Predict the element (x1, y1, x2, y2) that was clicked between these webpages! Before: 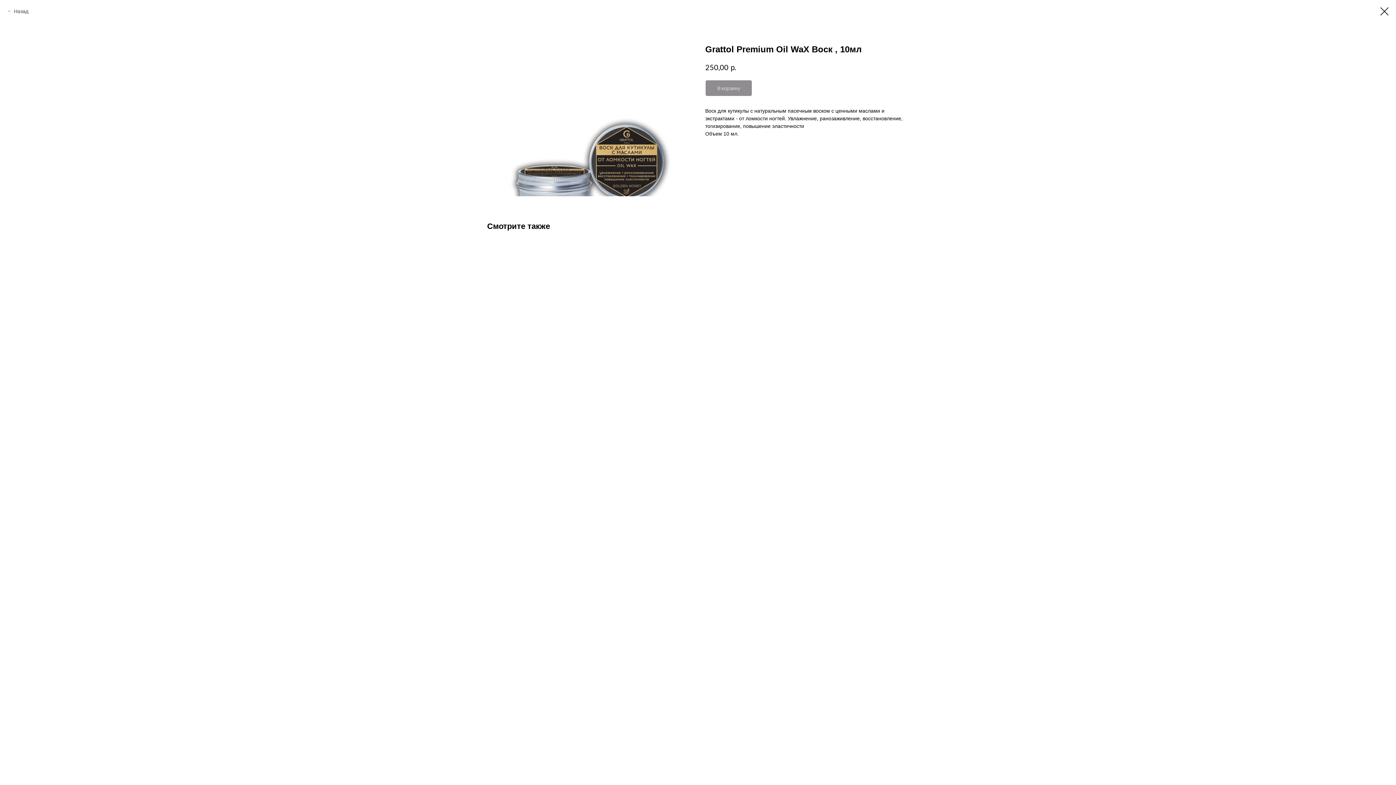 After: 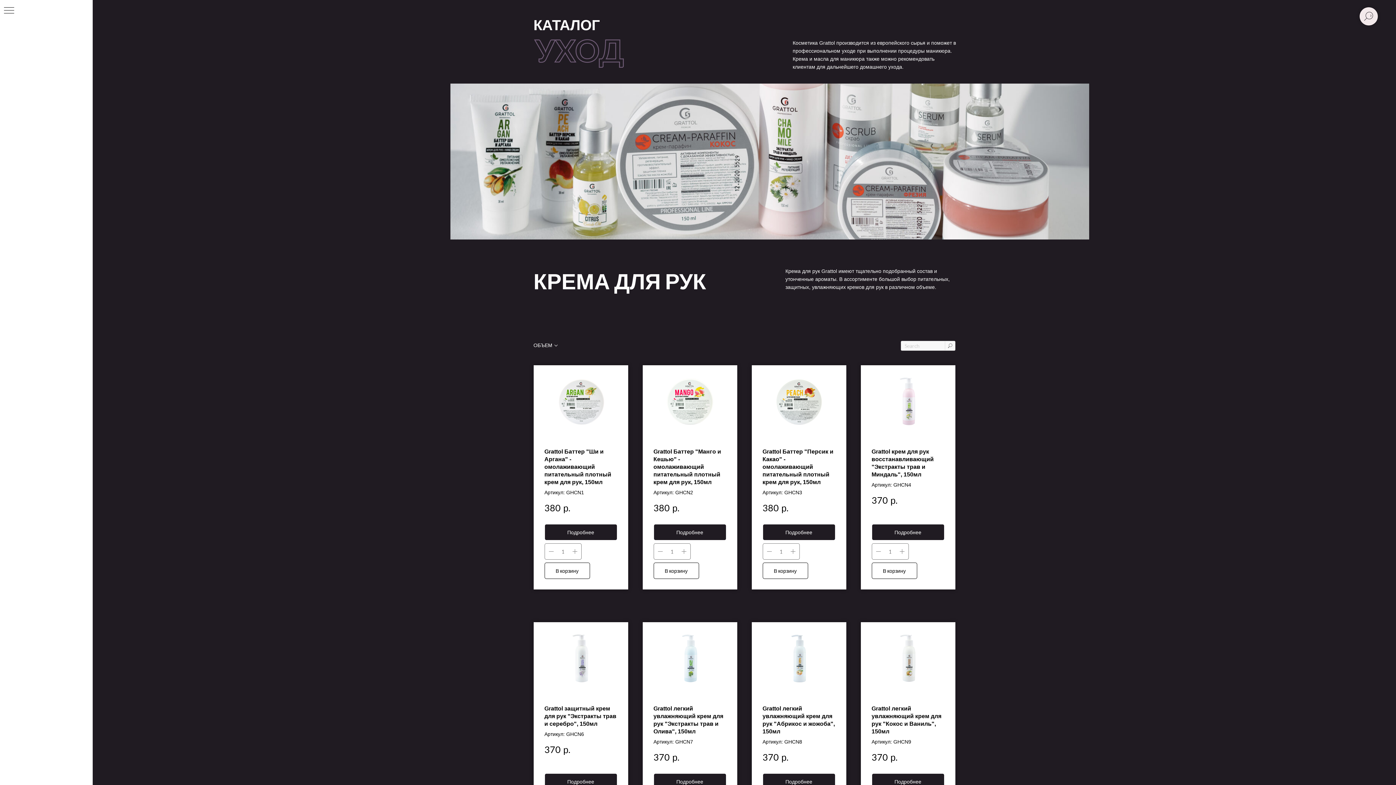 Action: label: Назад bbox: (7, 7, 28, 14)